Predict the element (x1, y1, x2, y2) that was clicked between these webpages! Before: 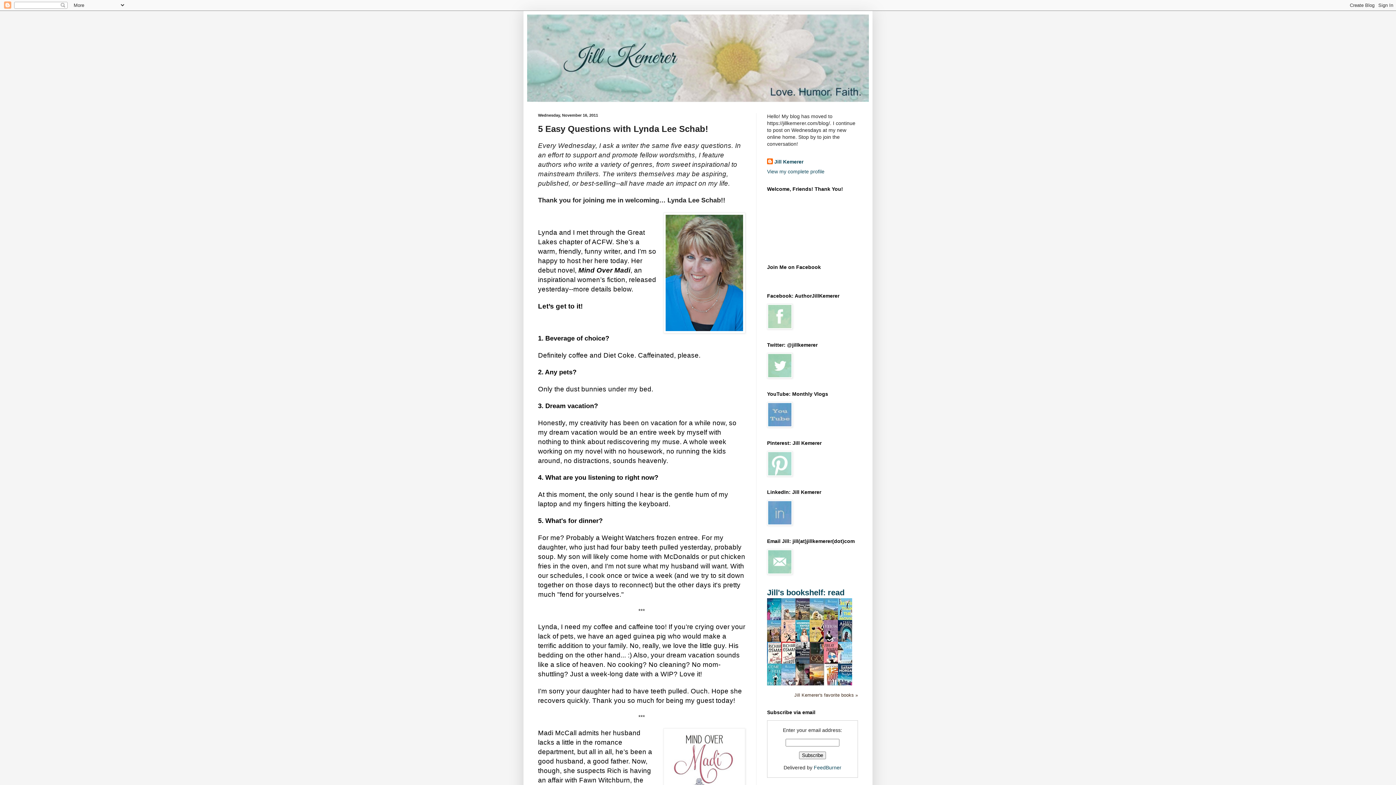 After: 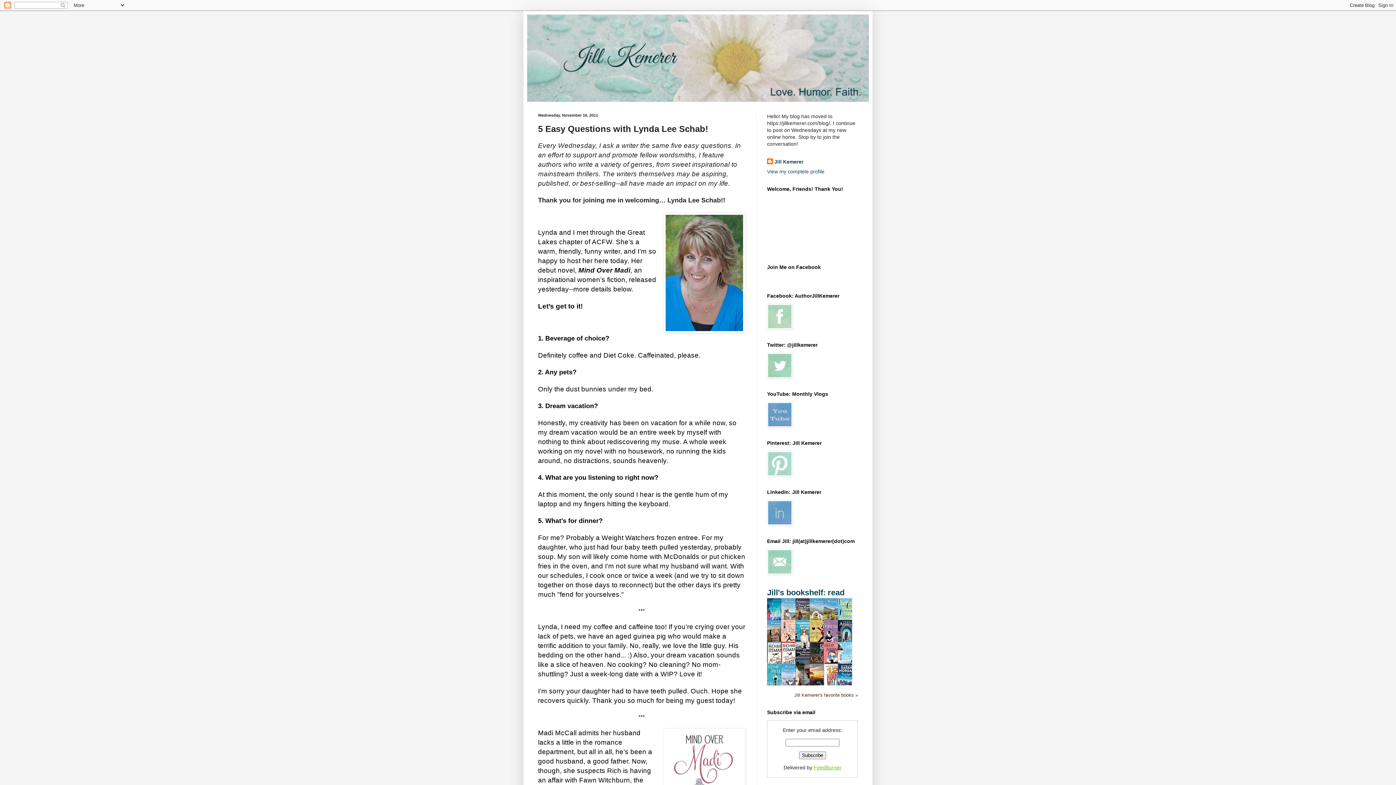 Action: bbox: (814, 765, 841, 770) label: FeedBurner